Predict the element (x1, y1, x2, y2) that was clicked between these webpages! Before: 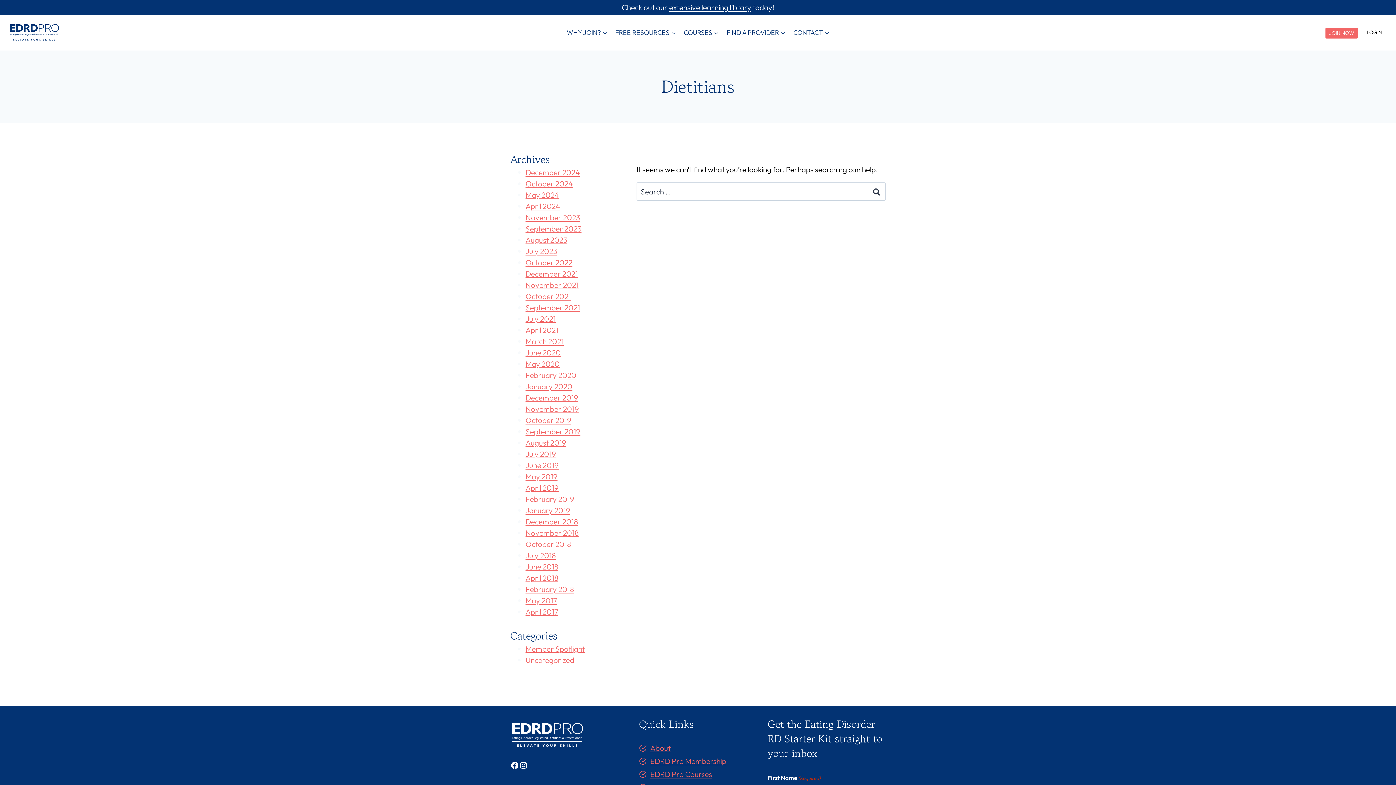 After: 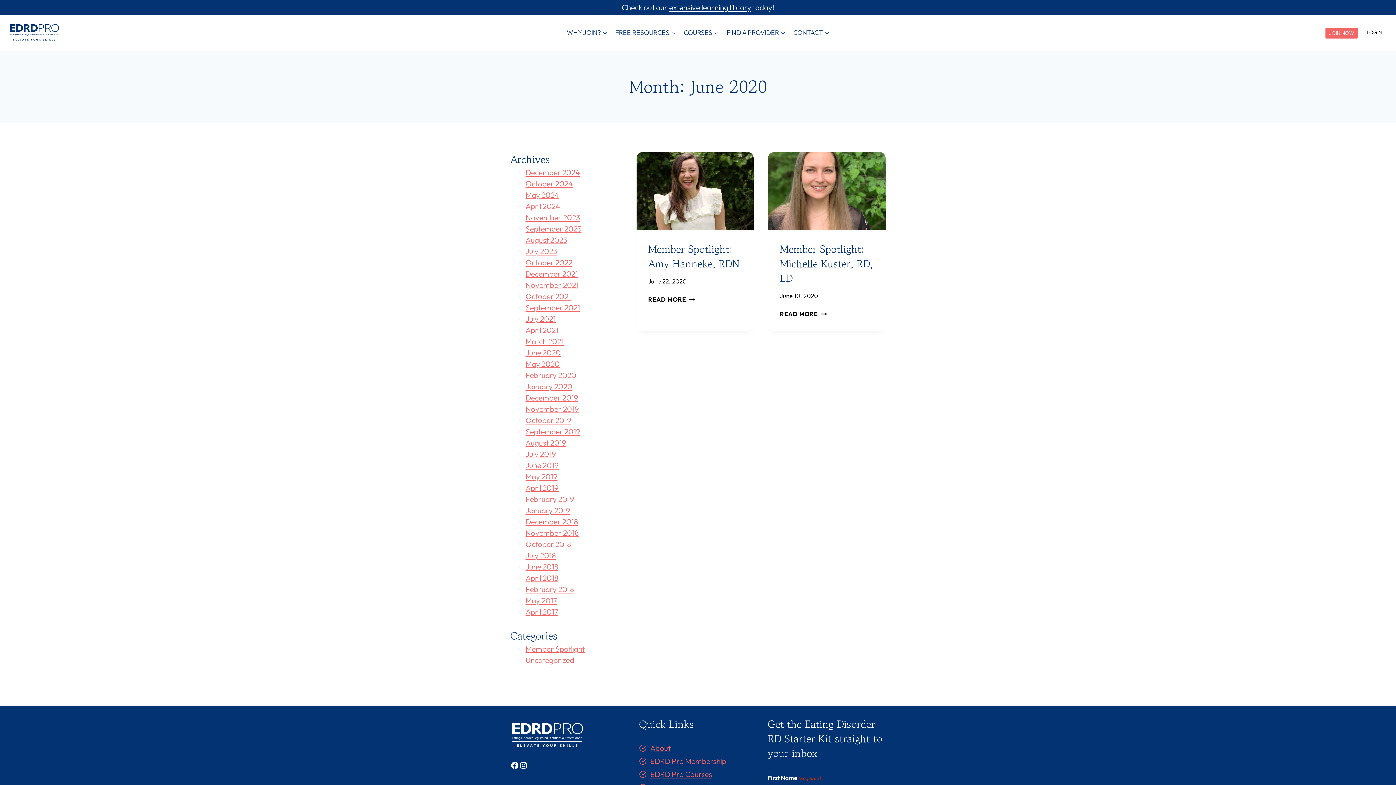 Action: label: June 2020 bbox: (525, 347, 560, 357)